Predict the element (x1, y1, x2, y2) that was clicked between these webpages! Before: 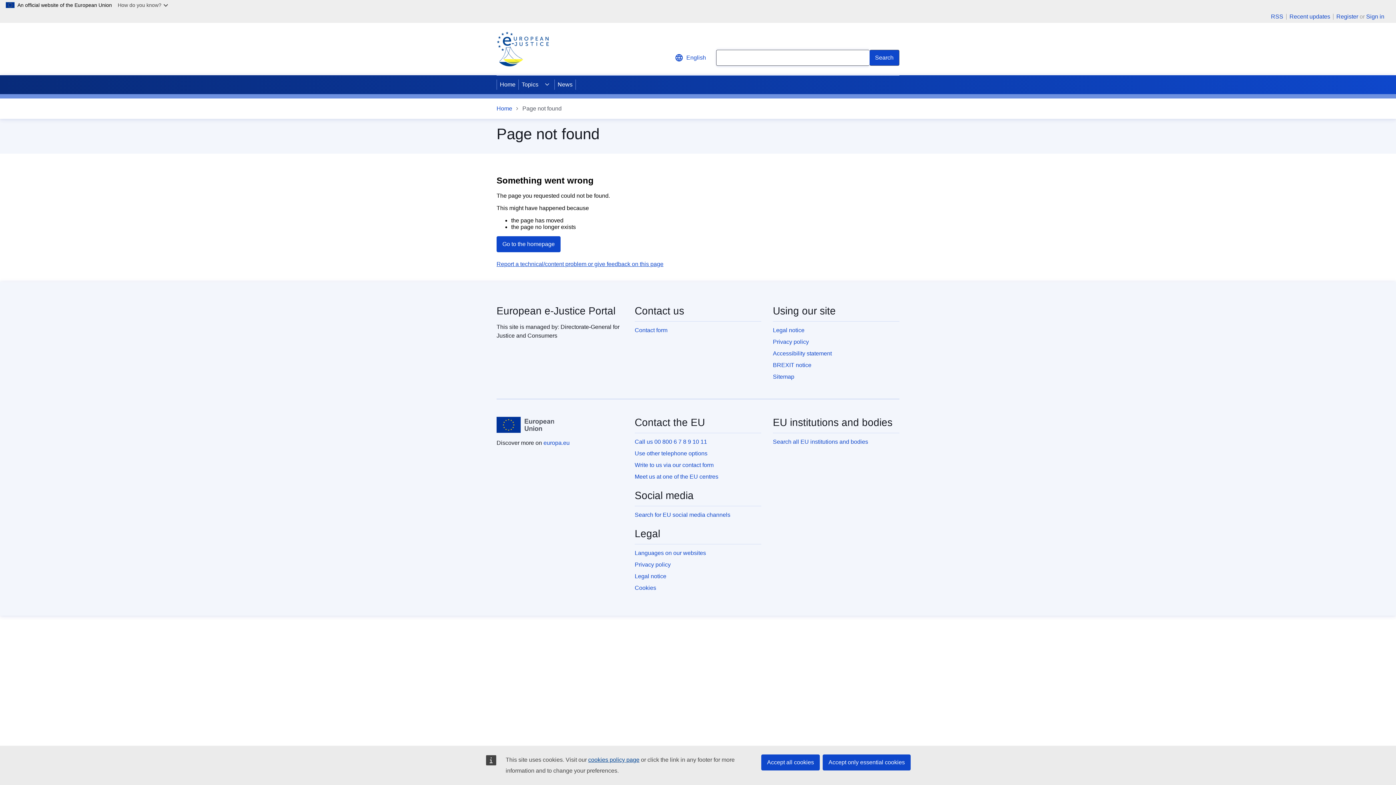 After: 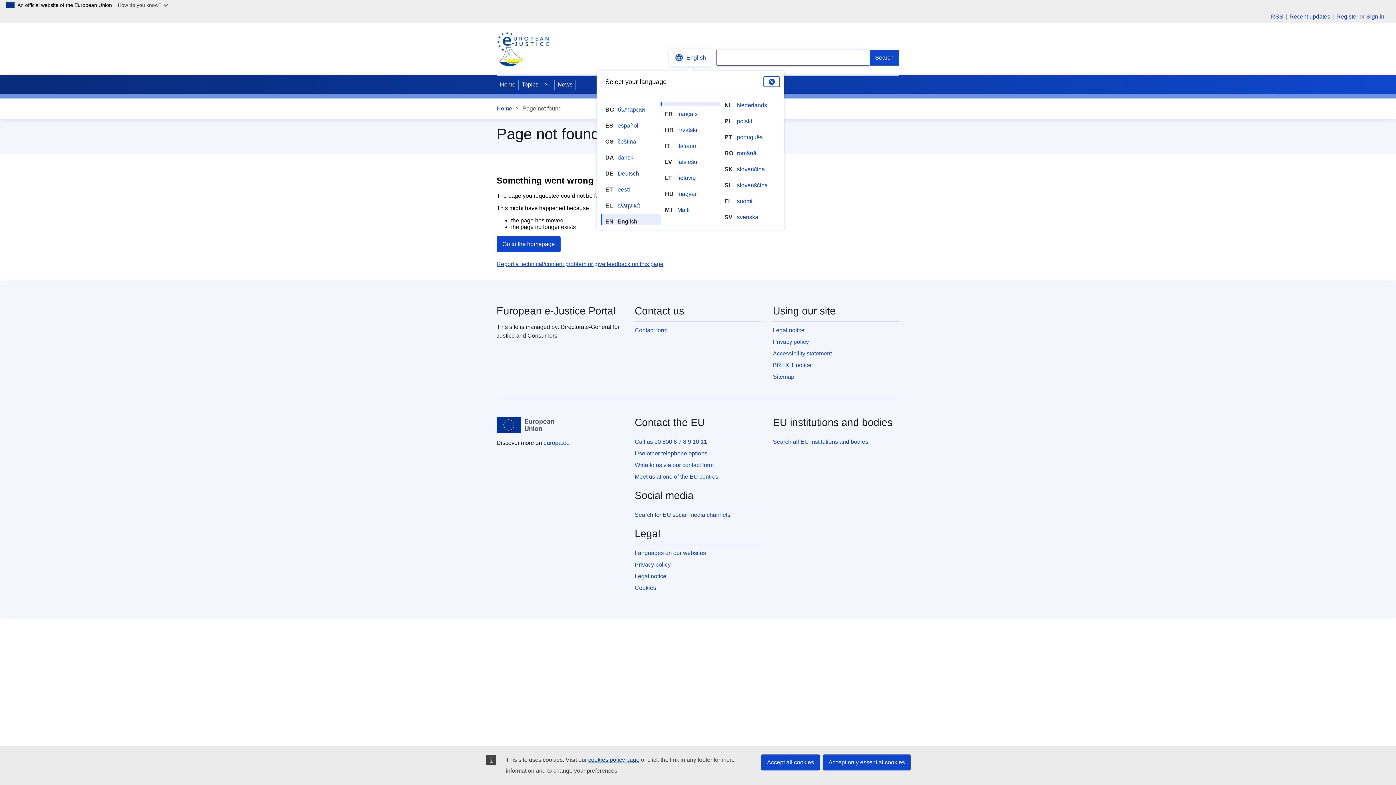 Action: bbox: (669, 49, 712, 66) label: Change language, current language is English